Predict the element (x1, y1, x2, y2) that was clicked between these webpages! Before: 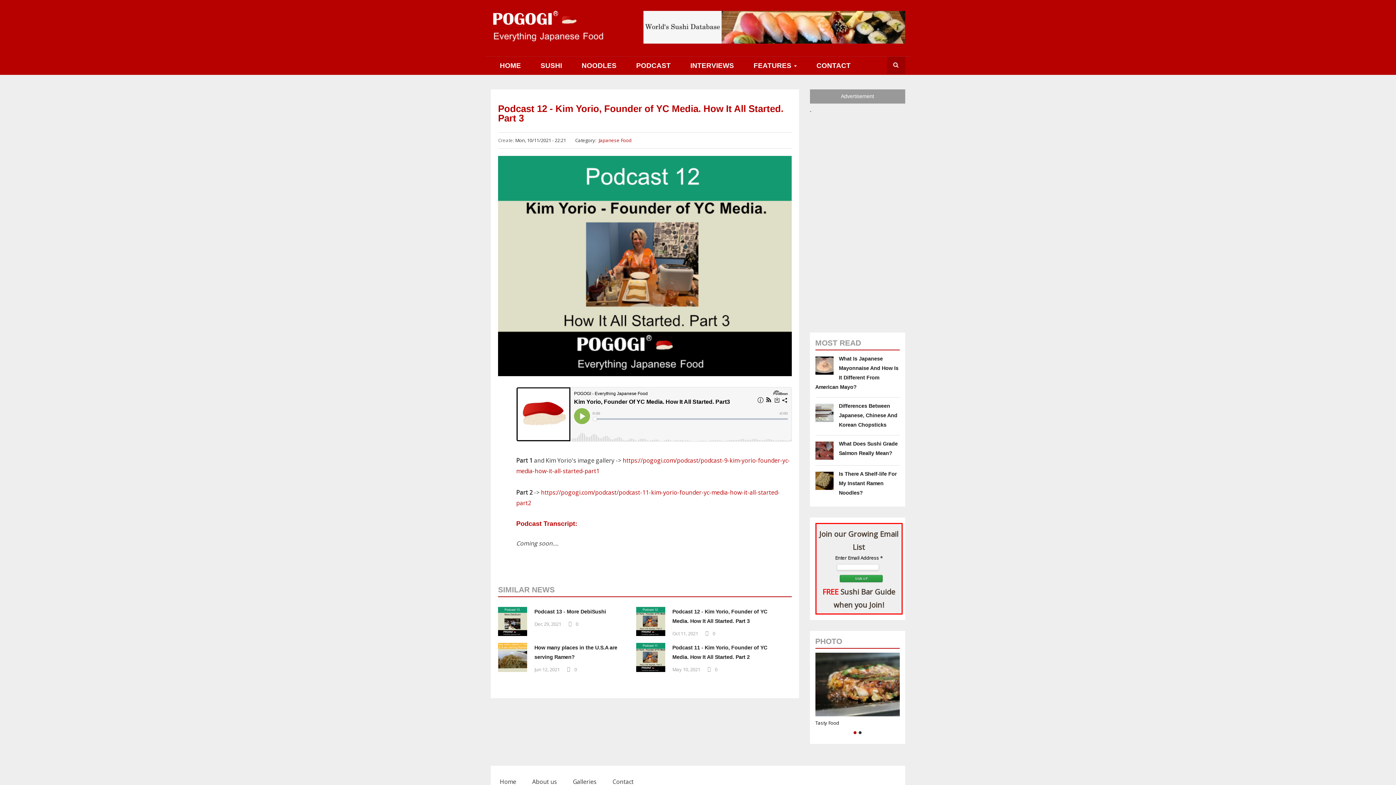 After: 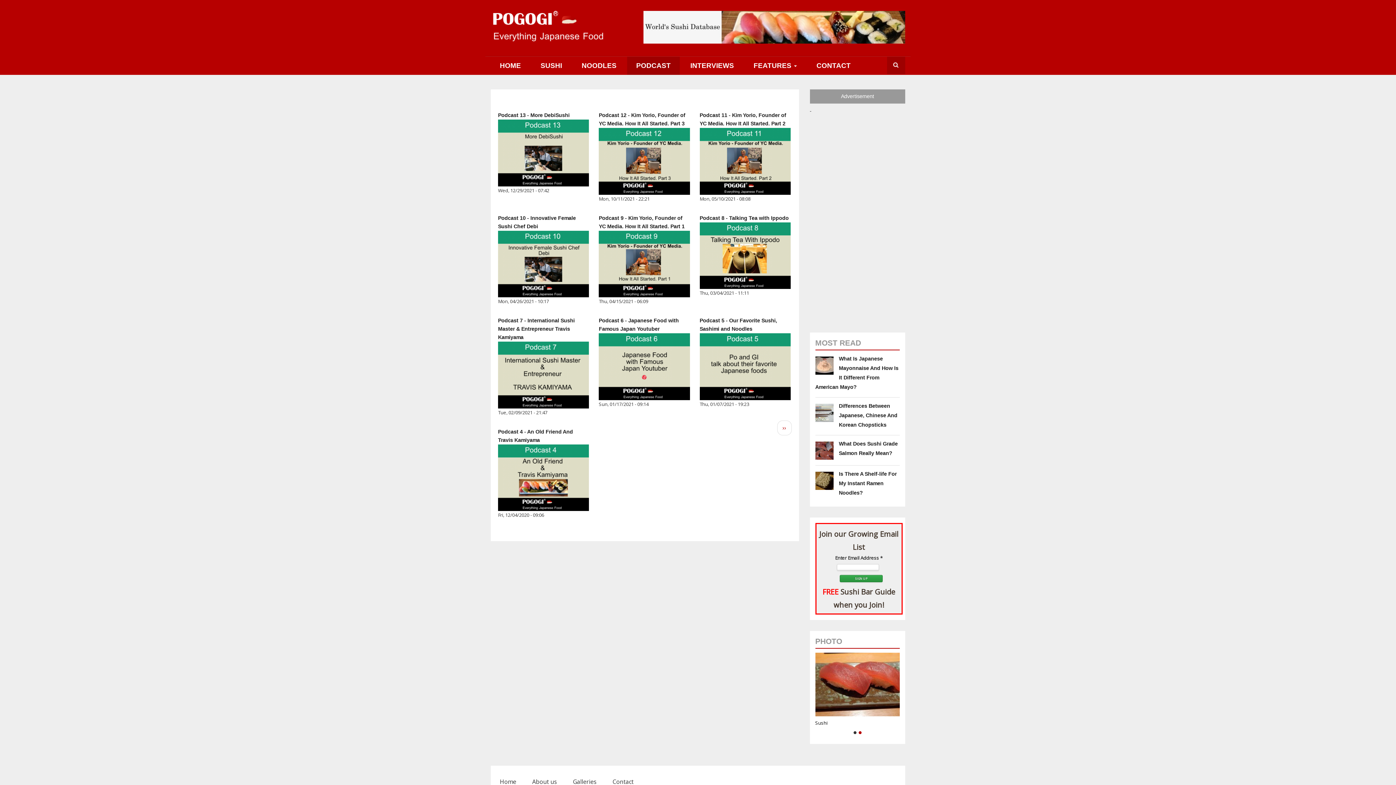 Action: label: PODCAST bbox: (627, 56, 680, 74)